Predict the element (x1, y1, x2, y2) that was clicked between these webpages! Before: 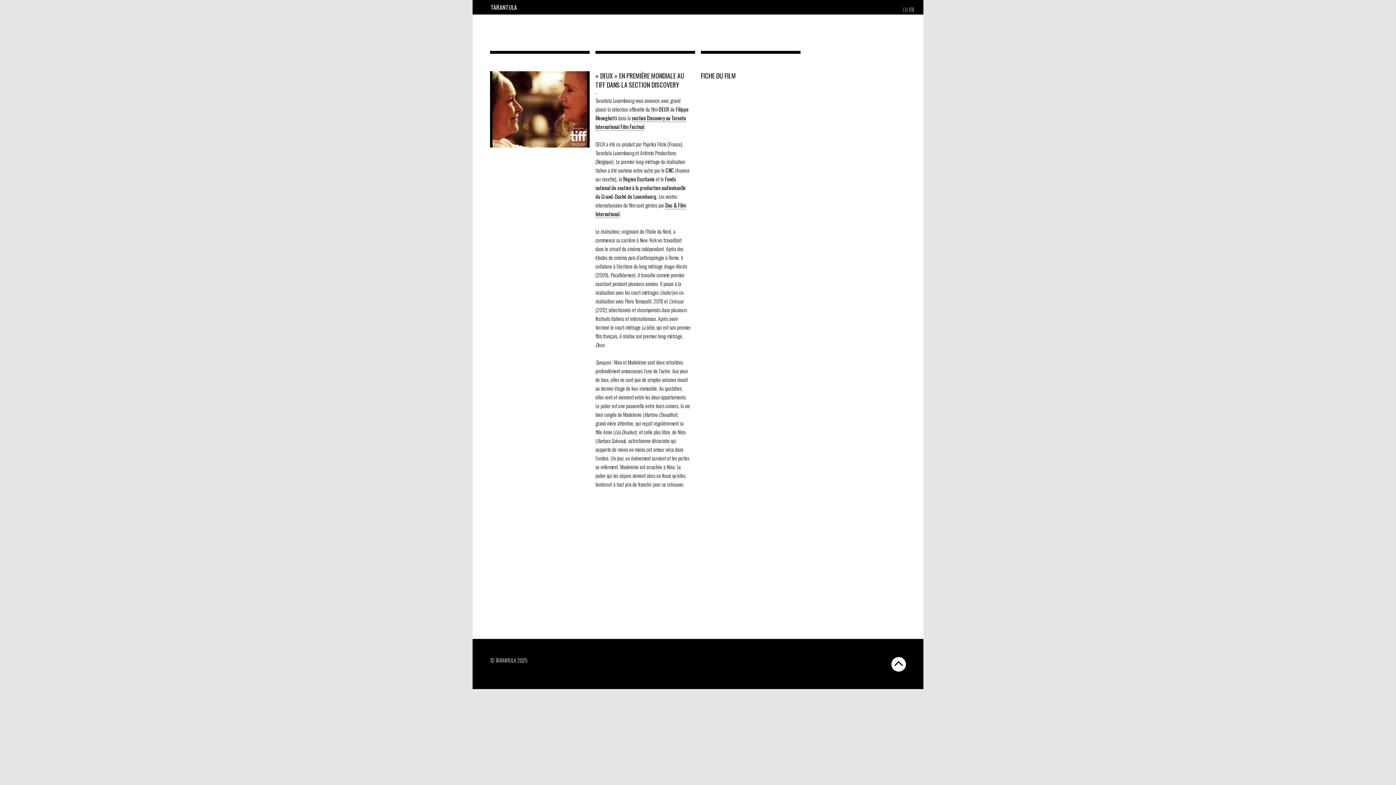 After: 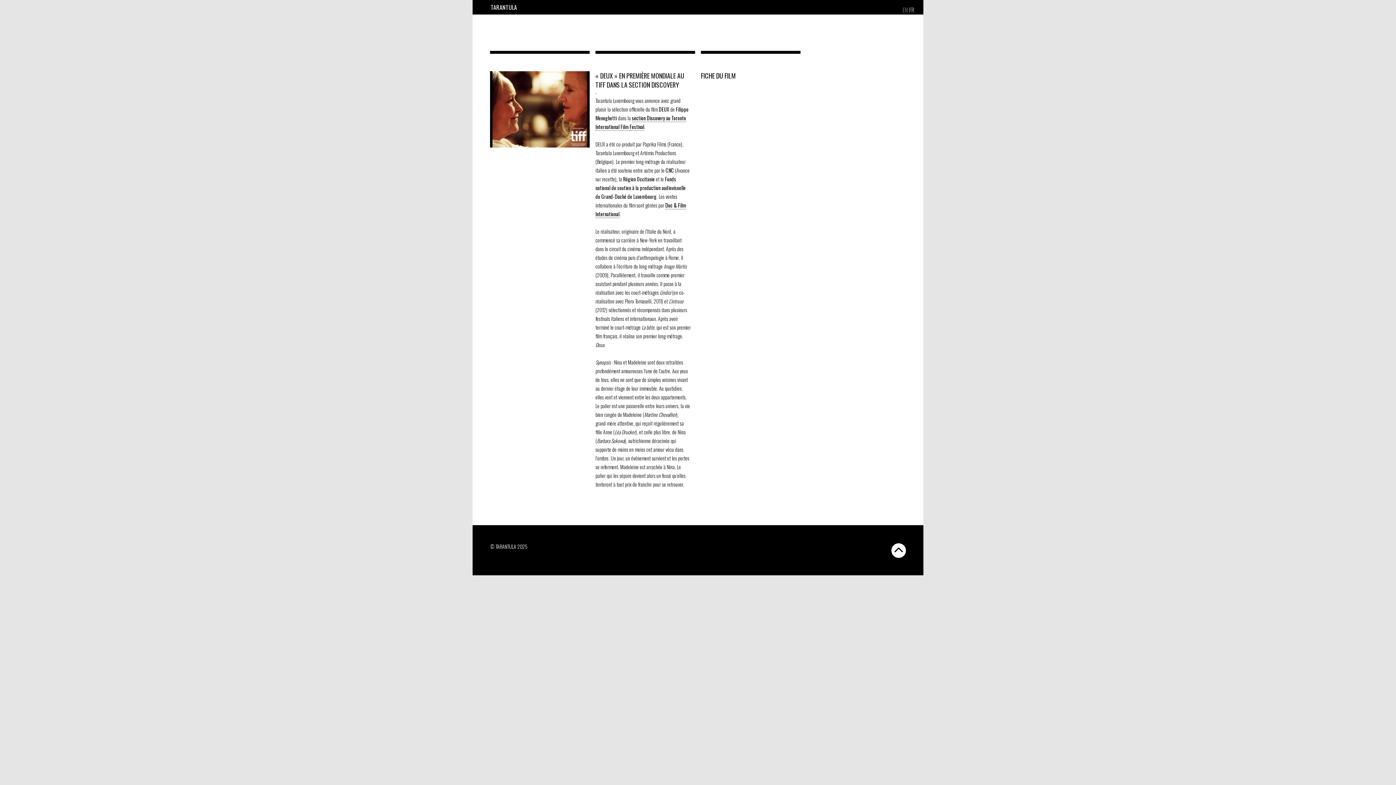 Action: bbox: (908, 2, 915, 17) label: FR